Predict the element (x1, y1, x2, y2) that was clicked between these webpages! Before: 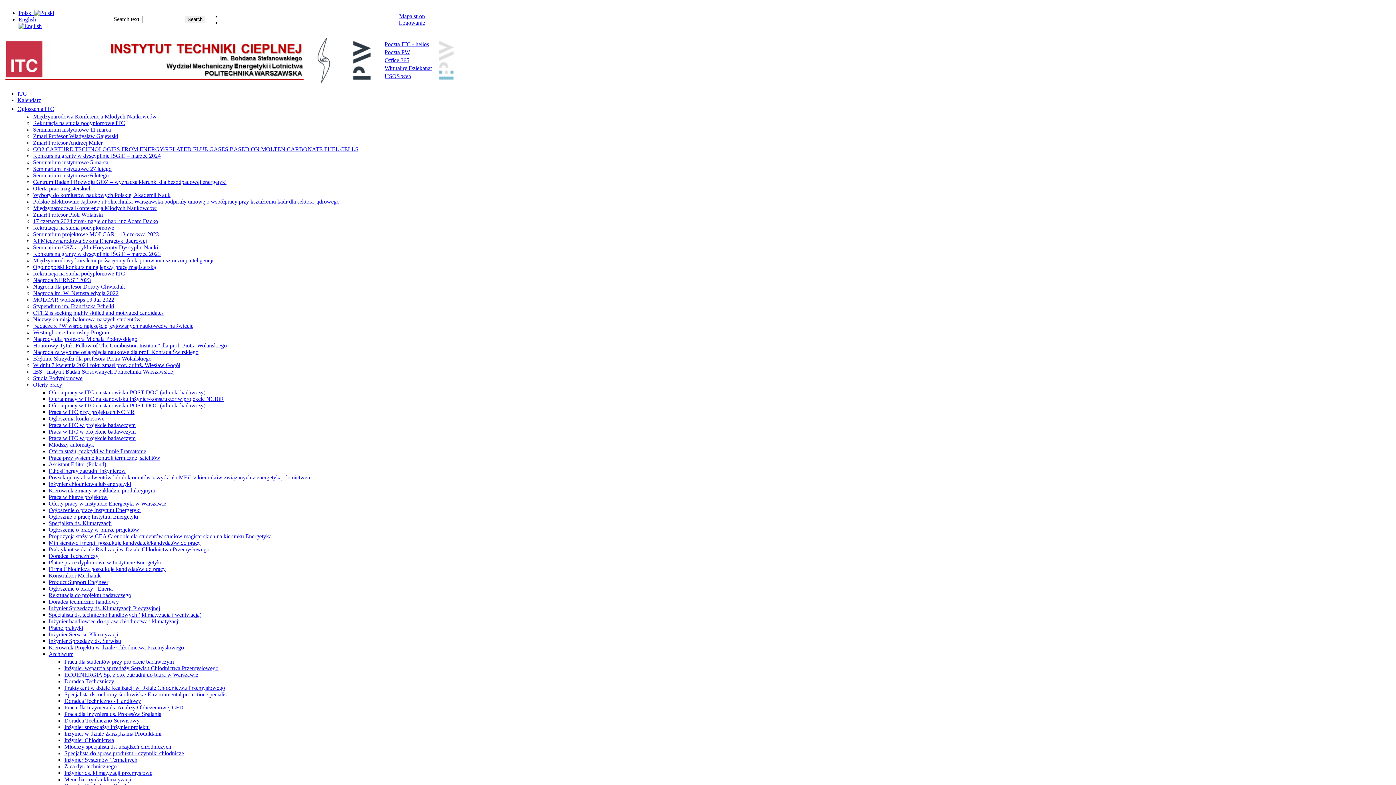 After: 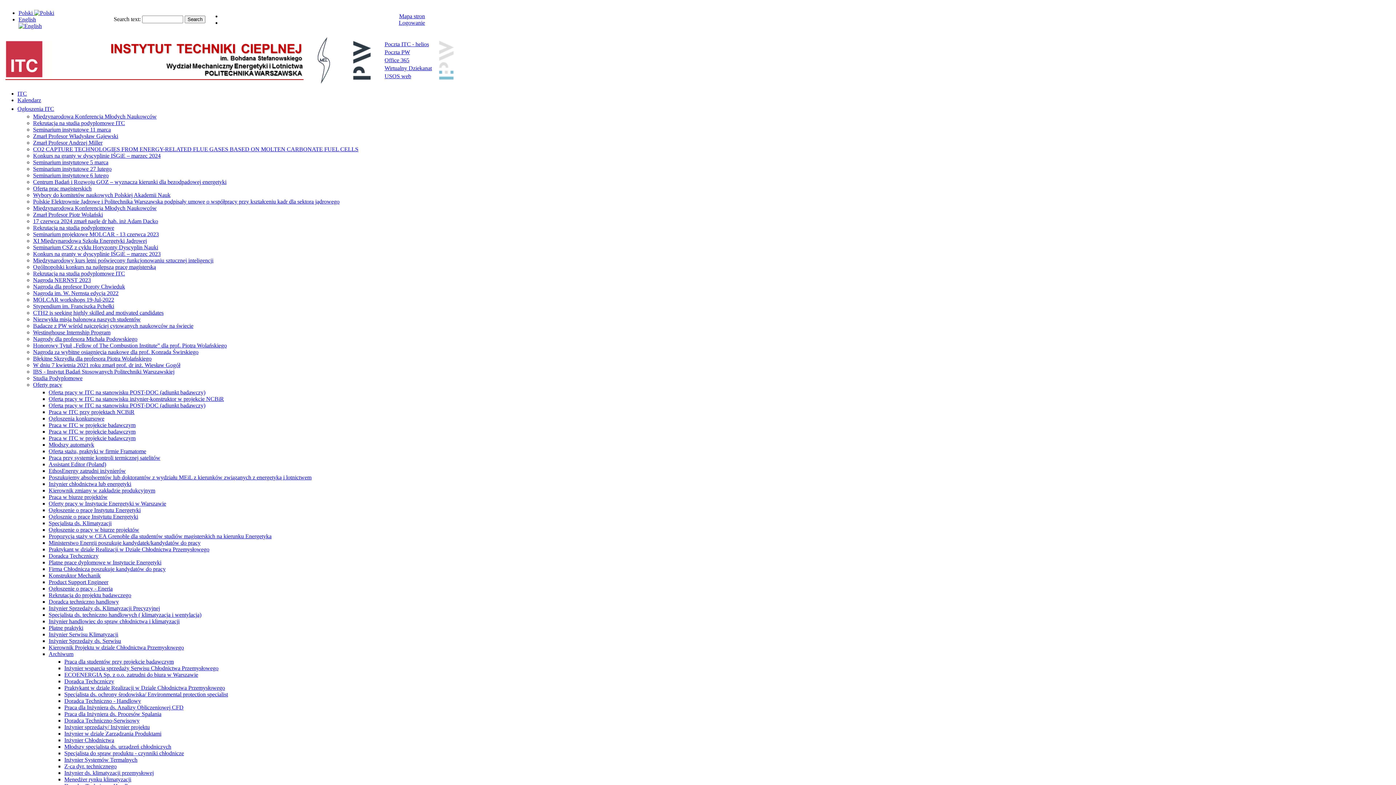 Action: bbox: (48, 592, 131, 598) label: Rekrutacja do projektu badawczego